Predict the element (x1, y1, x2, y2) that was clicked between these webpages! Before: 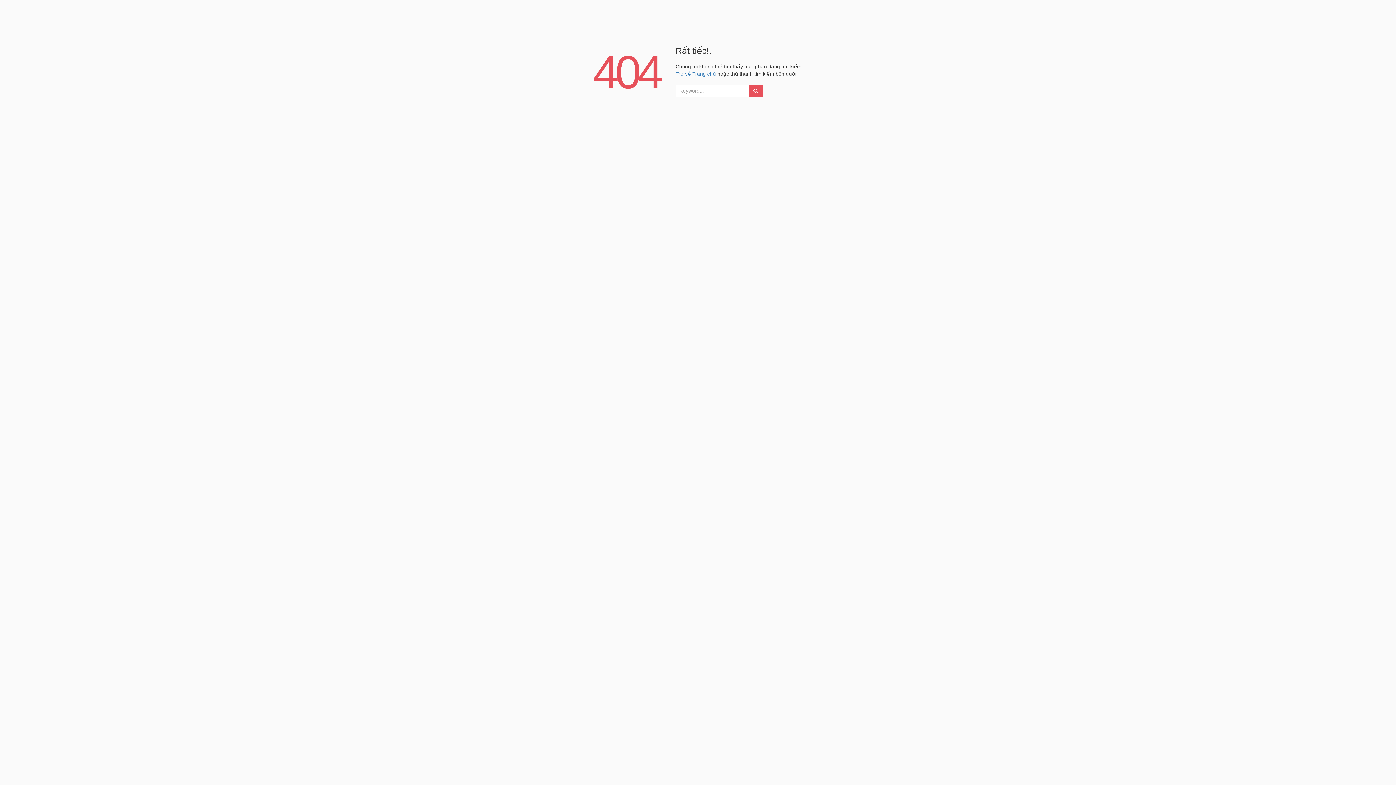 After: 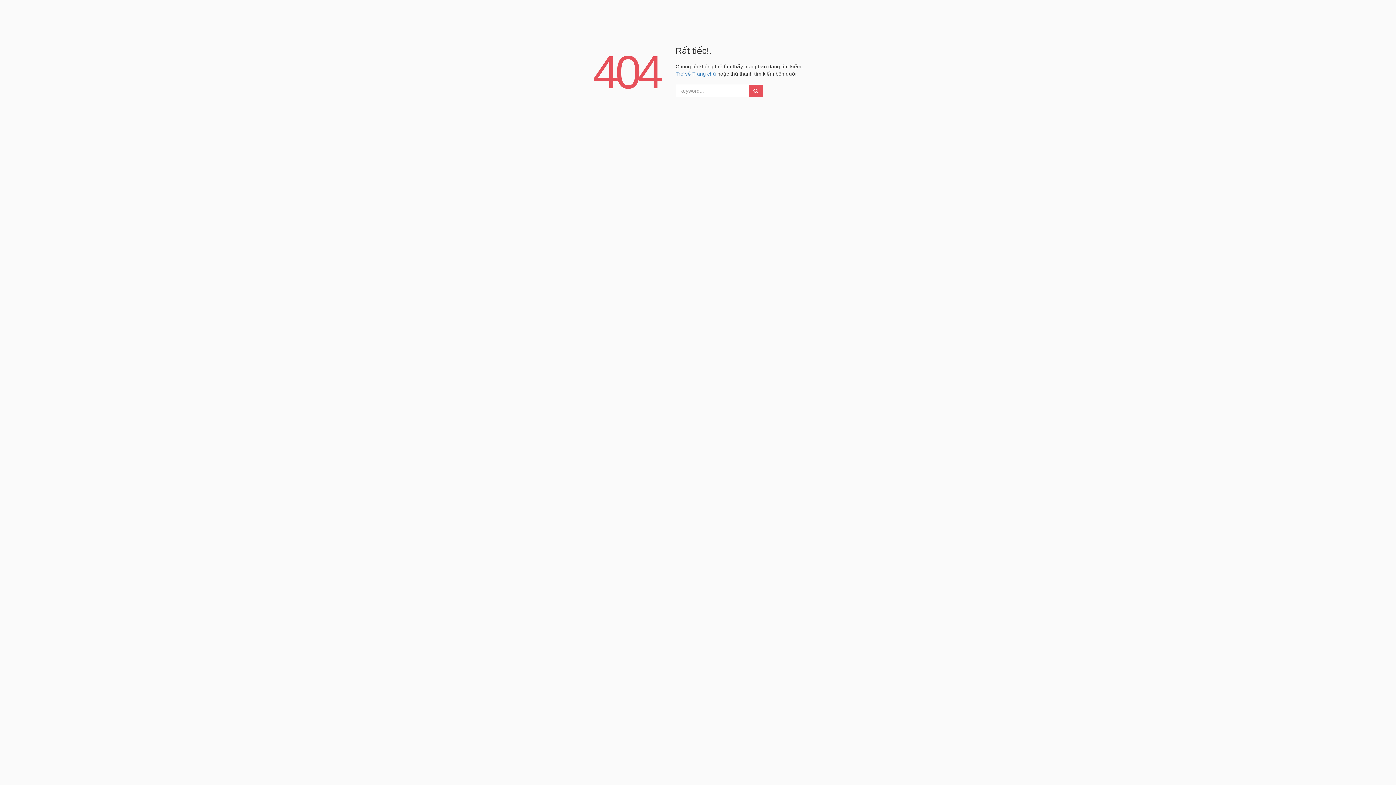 Action: bbox: (748, 84, 763, 97)